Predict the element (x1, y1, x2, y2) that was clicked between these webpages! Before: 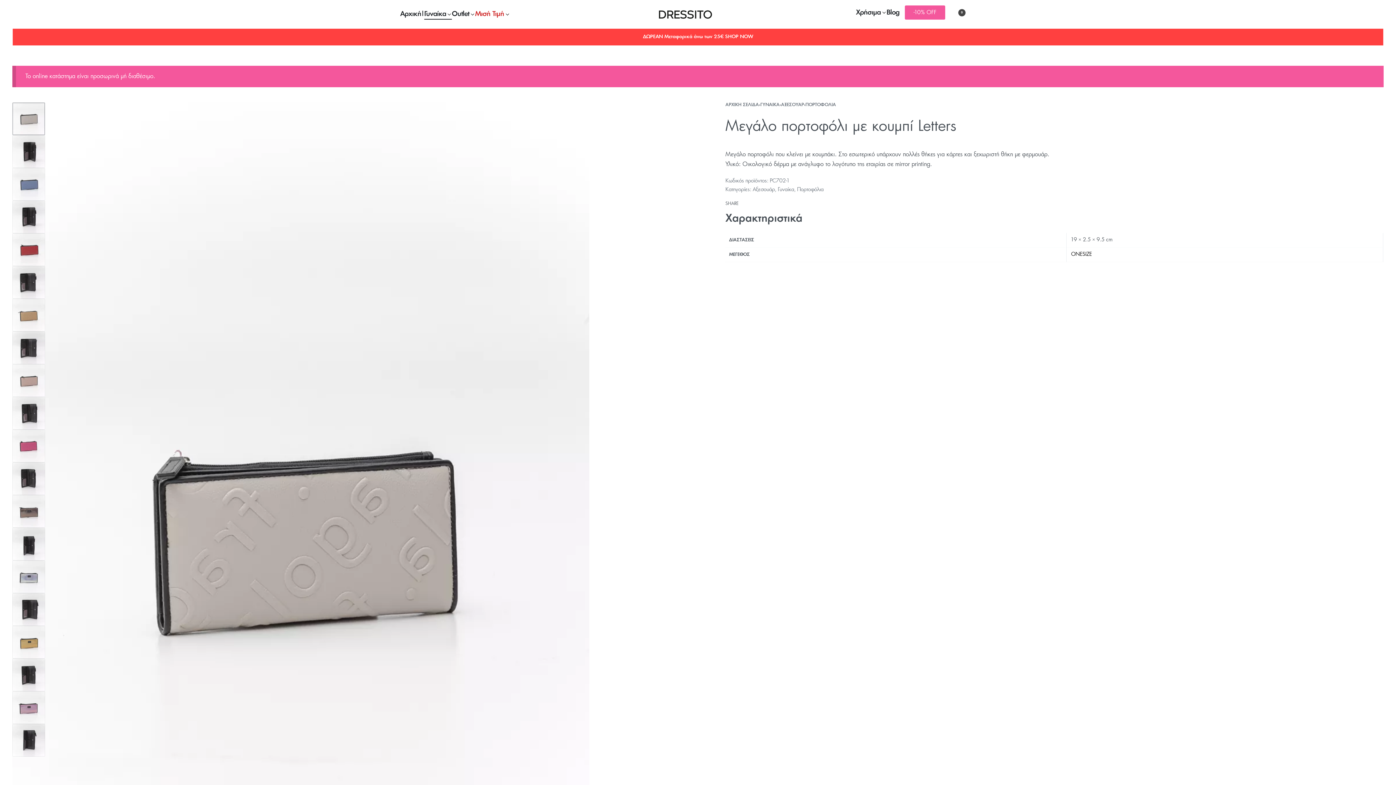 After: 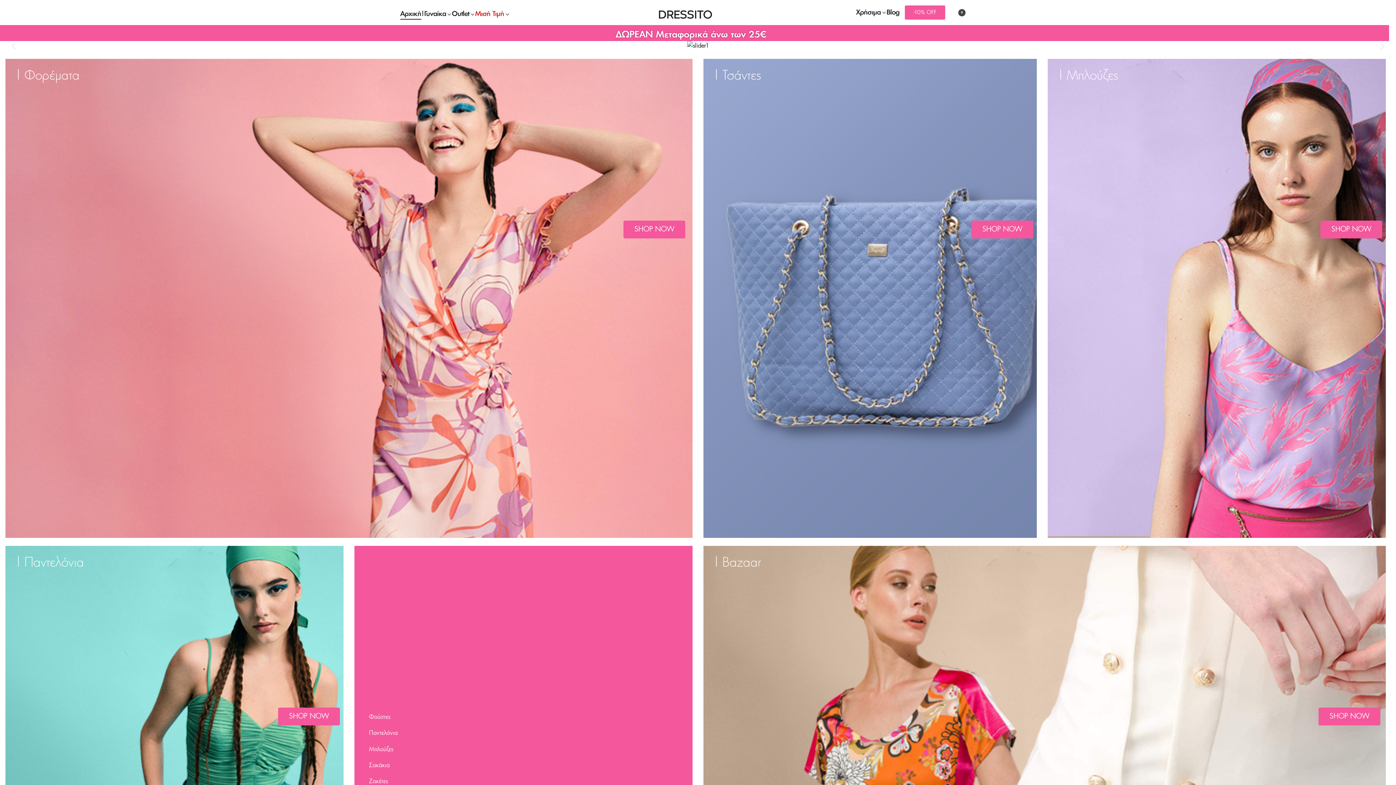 Action: bbox: (627, 9, 743, 19)